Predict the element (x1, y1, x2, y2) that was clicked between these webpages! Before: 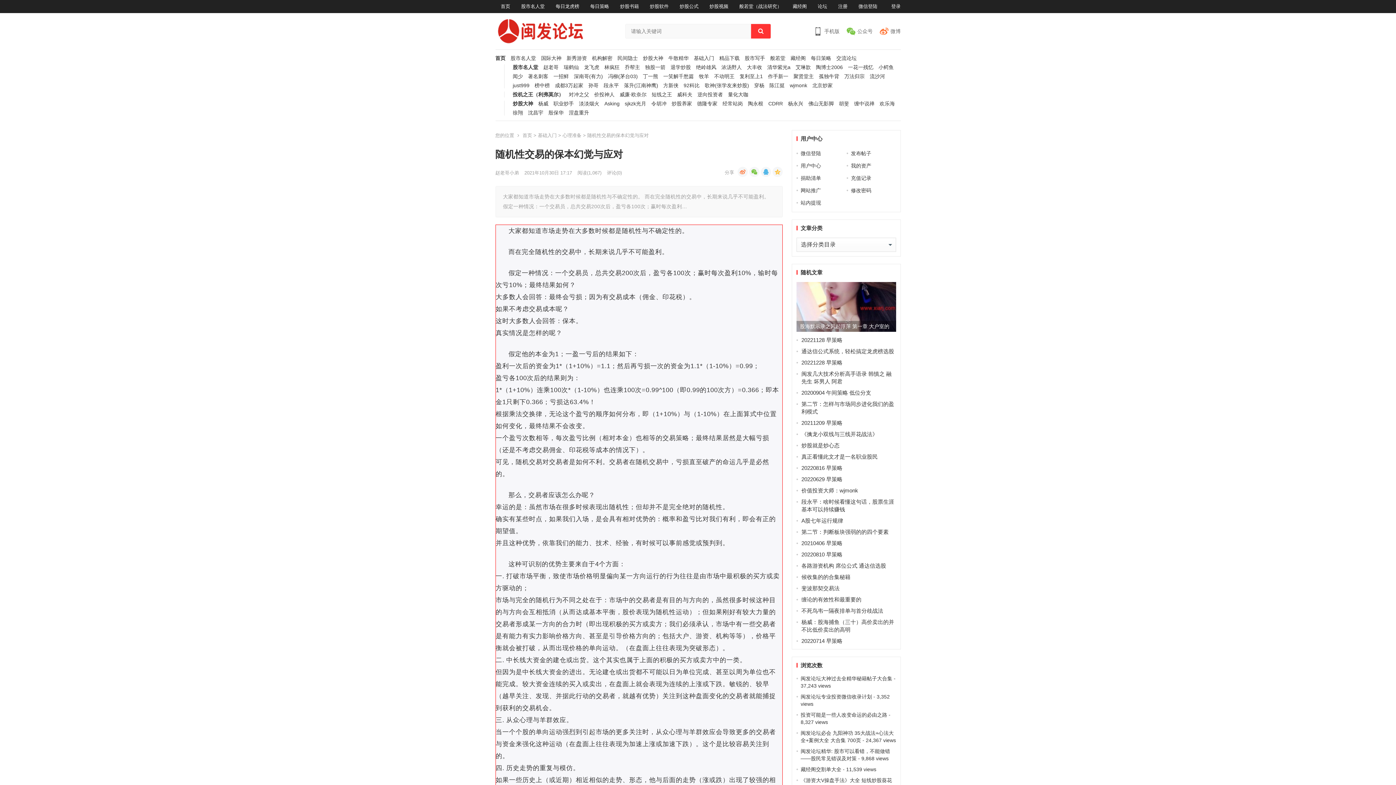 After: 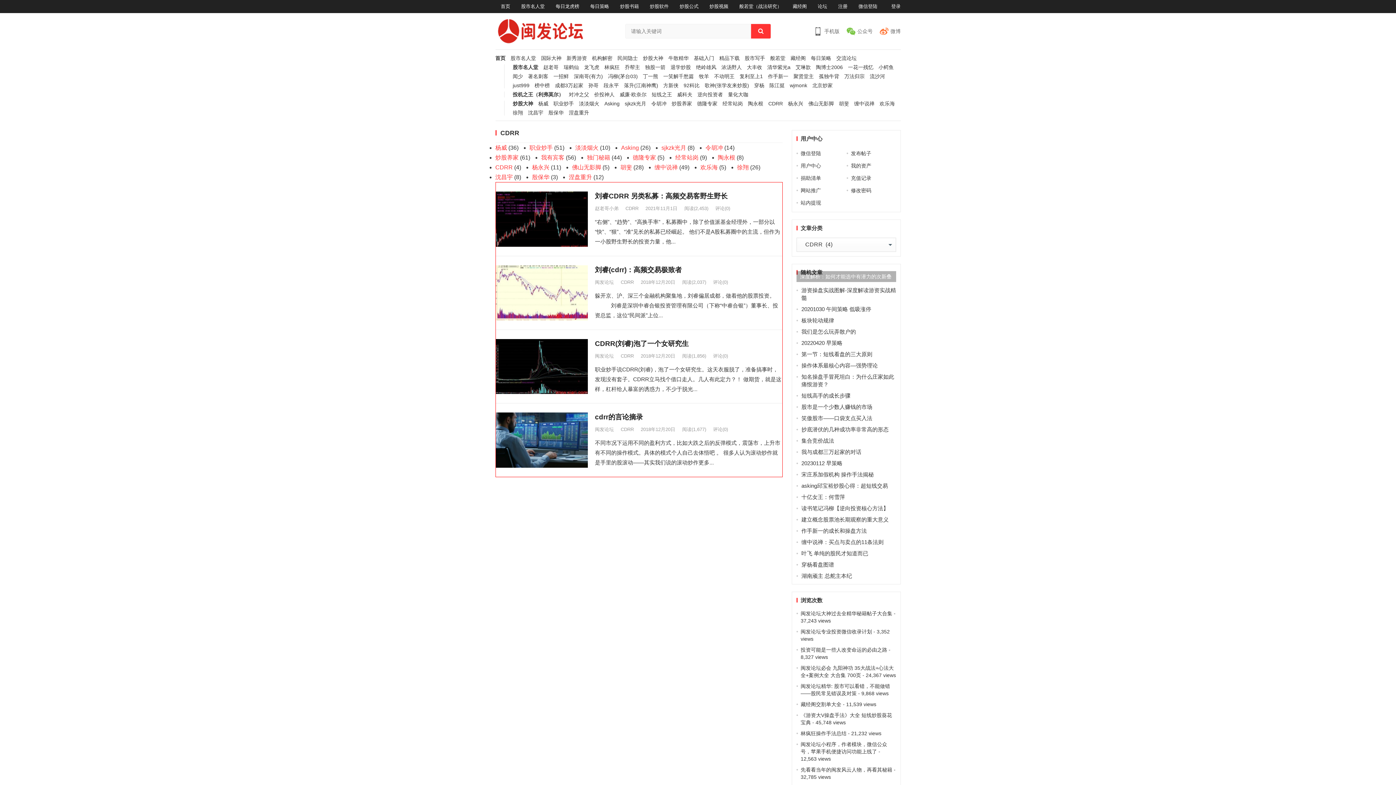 Action: bbox: (763, 101, 783, 109) label: CDRR